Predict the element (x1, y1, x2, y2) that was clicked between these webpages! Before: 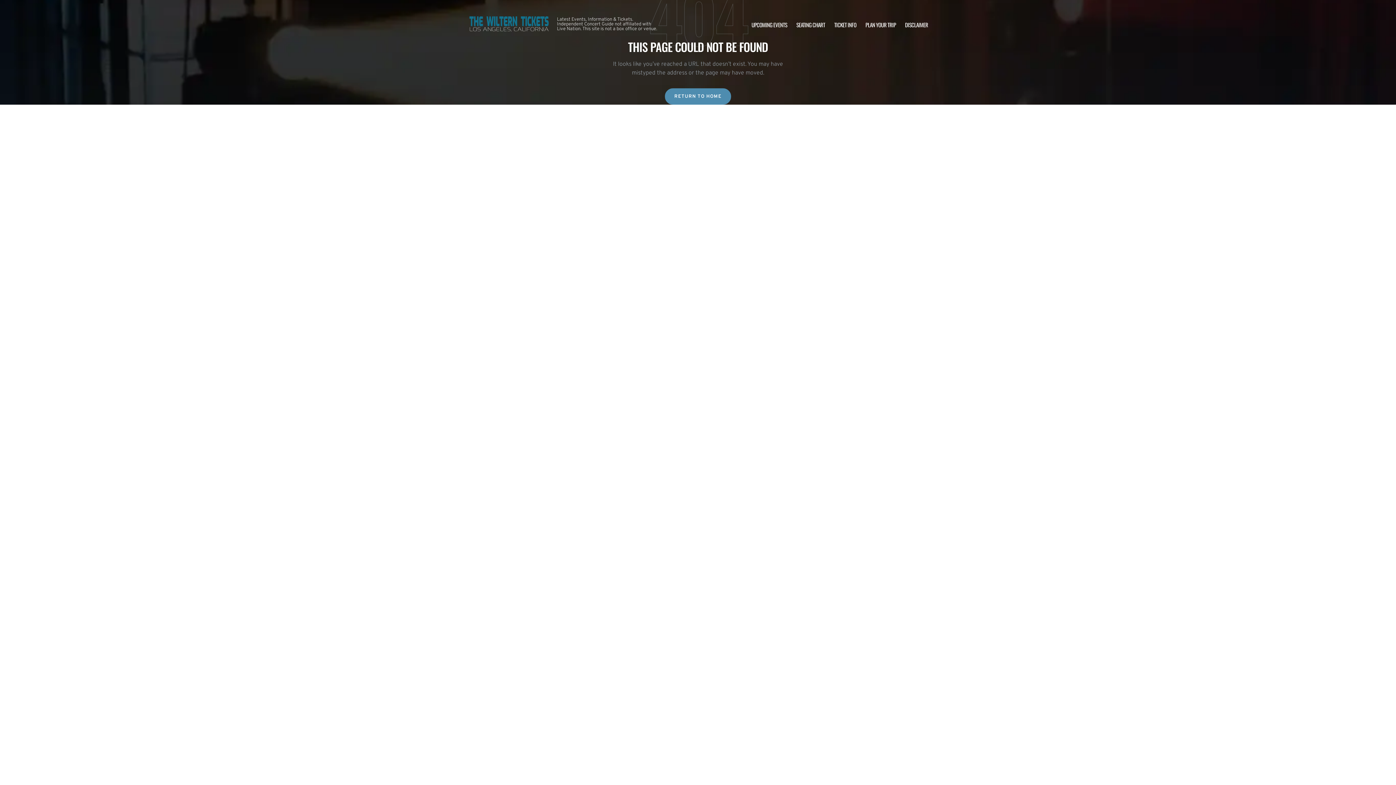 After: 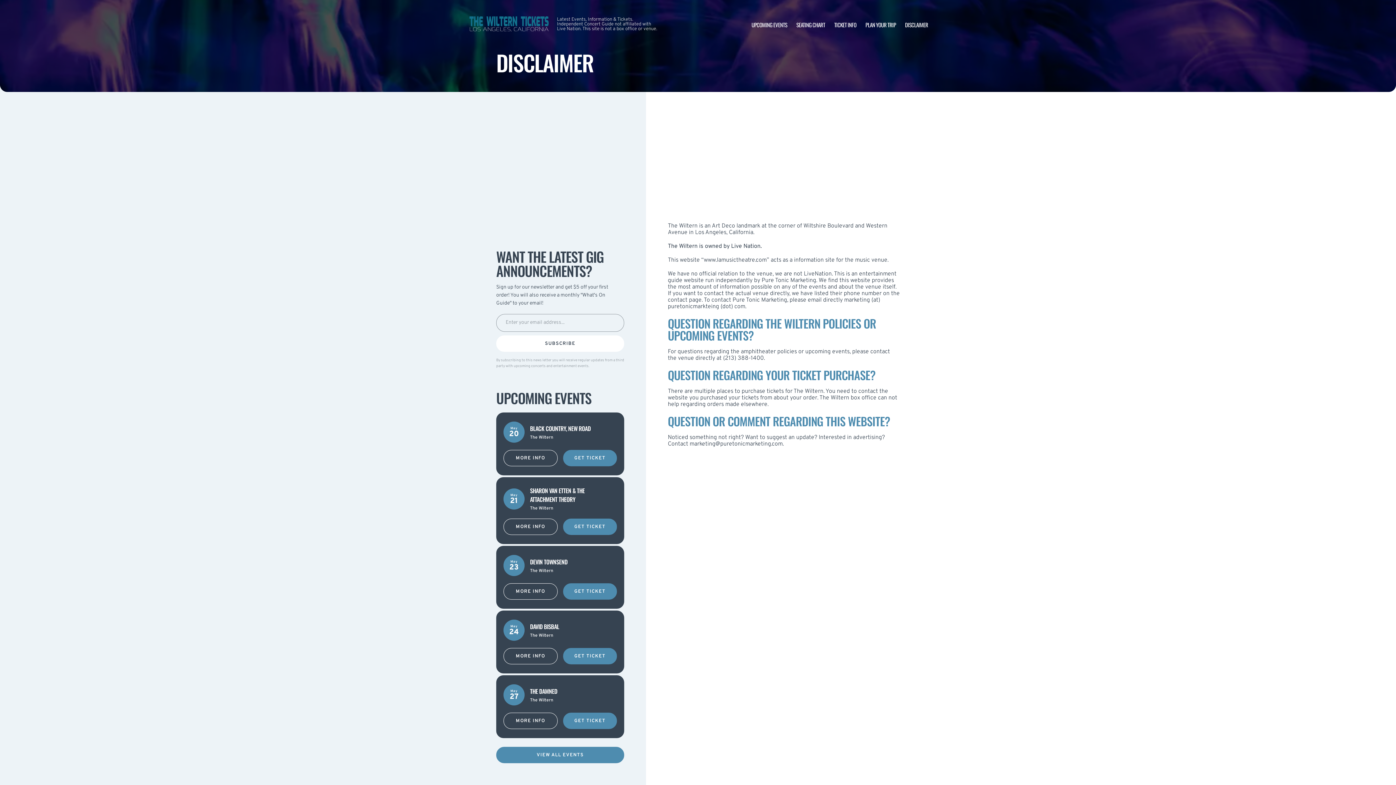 Action: bbox: (905, 20, 928, 28) label: DISCLAIMER